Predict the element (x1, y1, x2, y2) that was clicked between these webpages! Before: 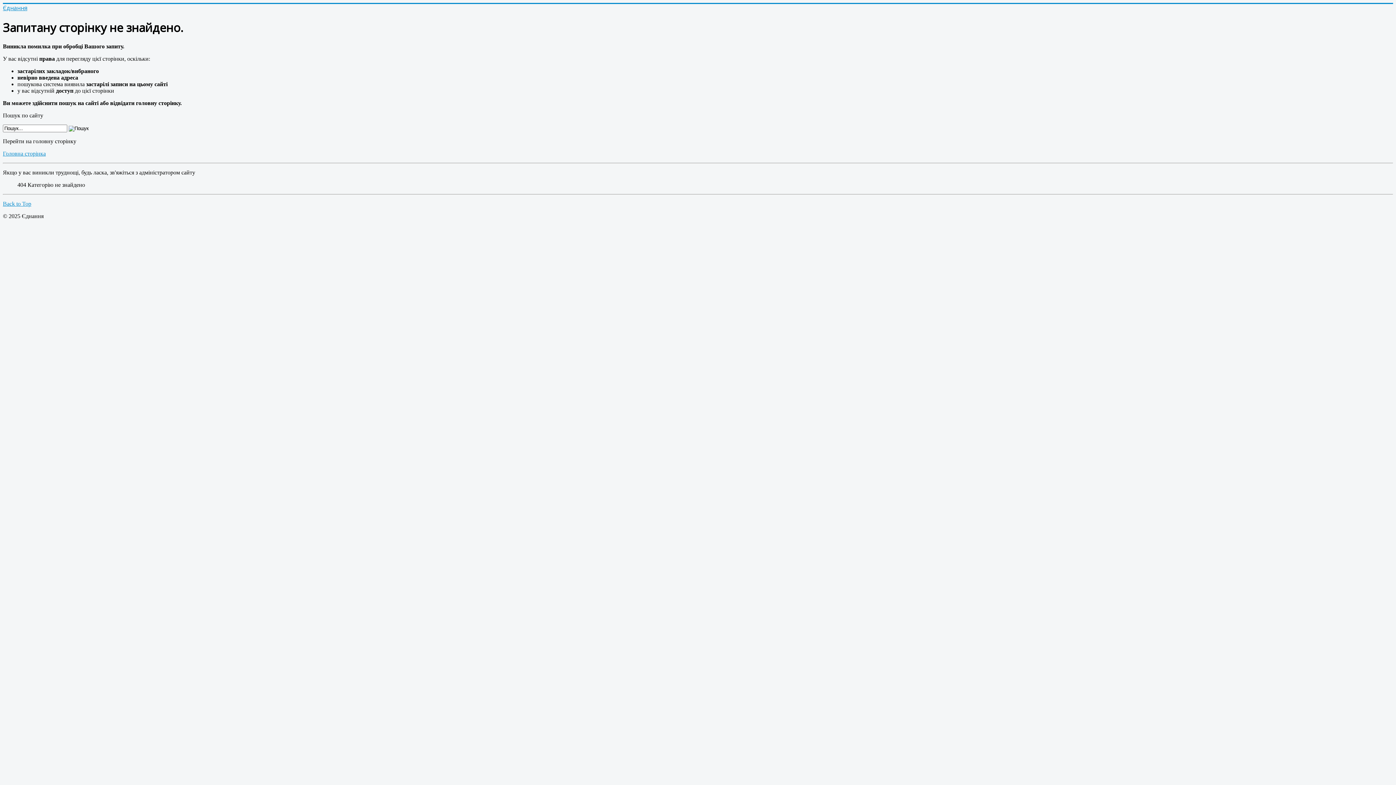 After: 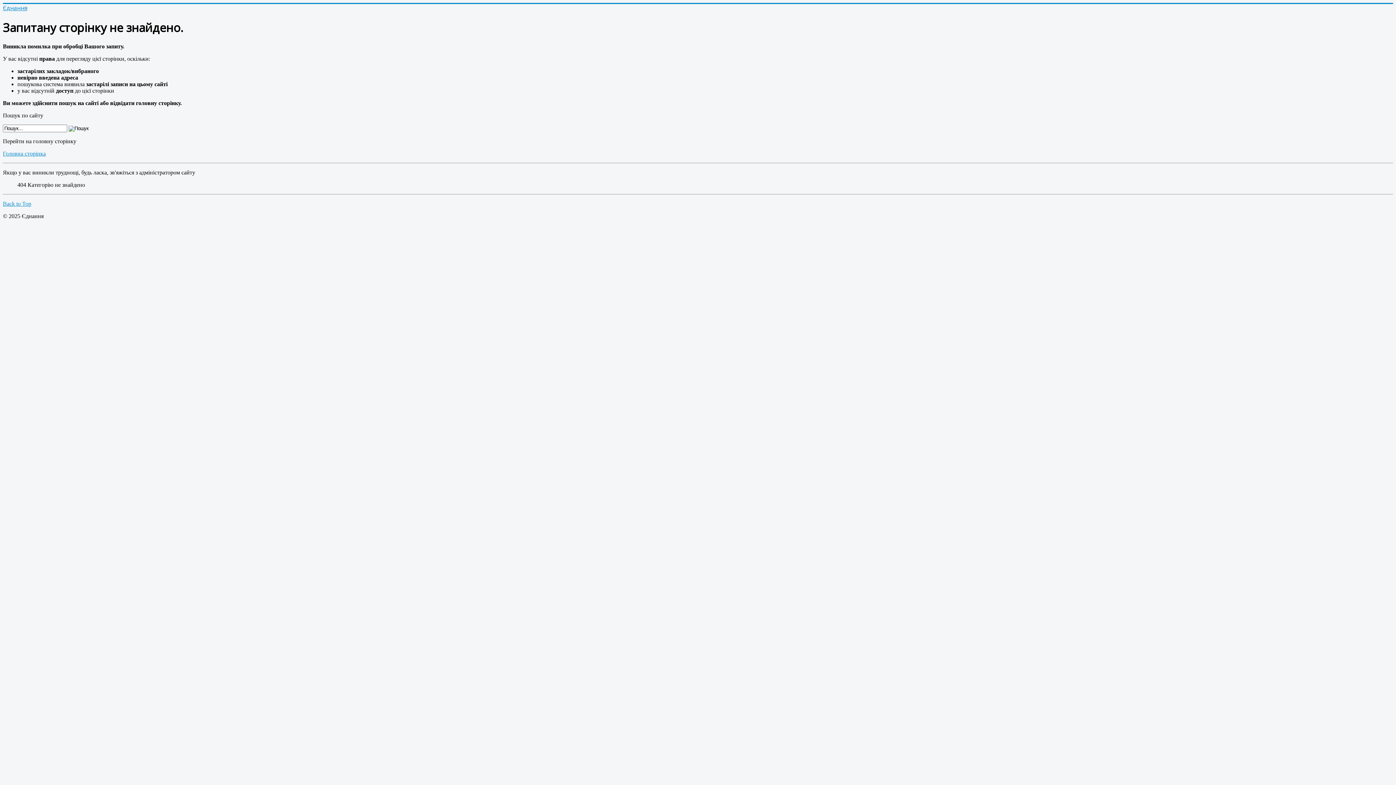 Action: bbox: (2, 5, 27, 11) label: Єднання